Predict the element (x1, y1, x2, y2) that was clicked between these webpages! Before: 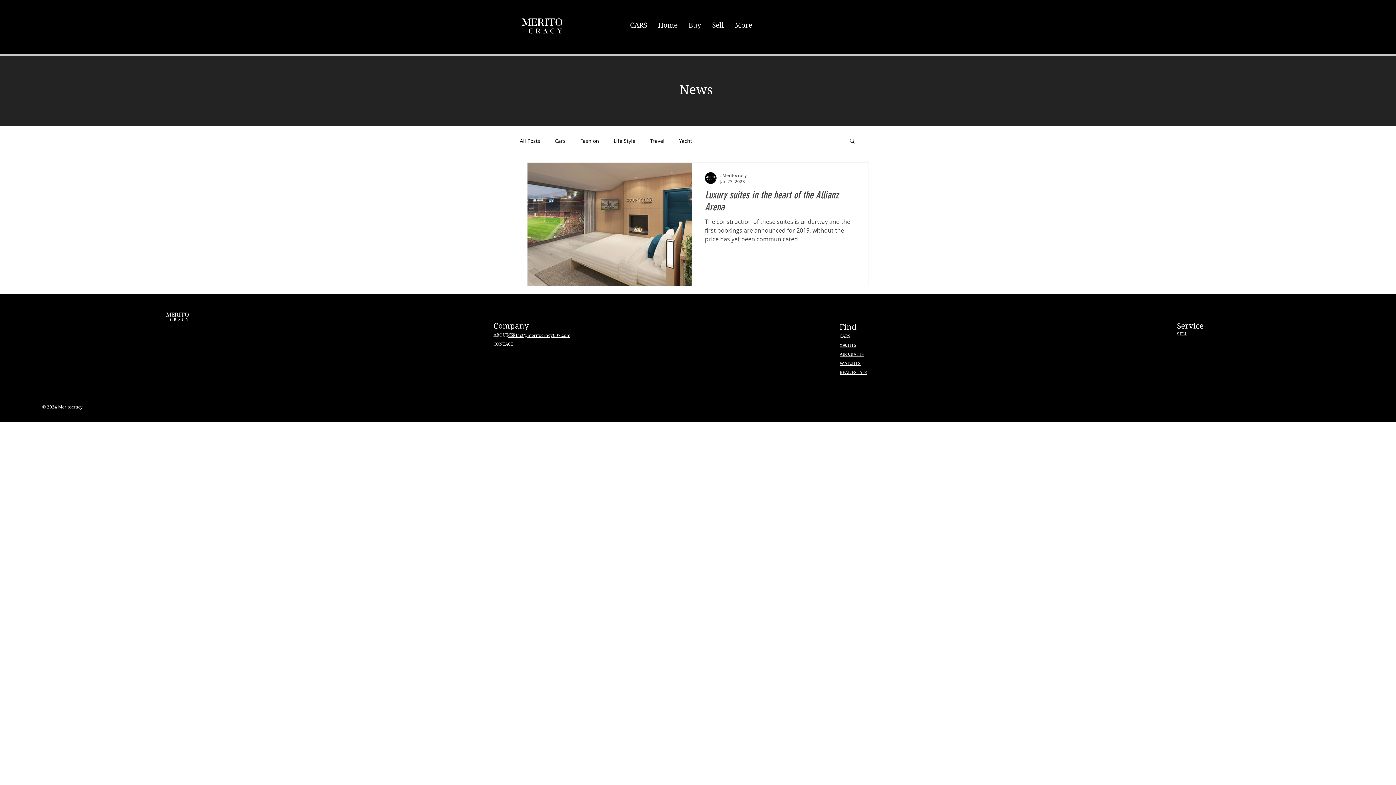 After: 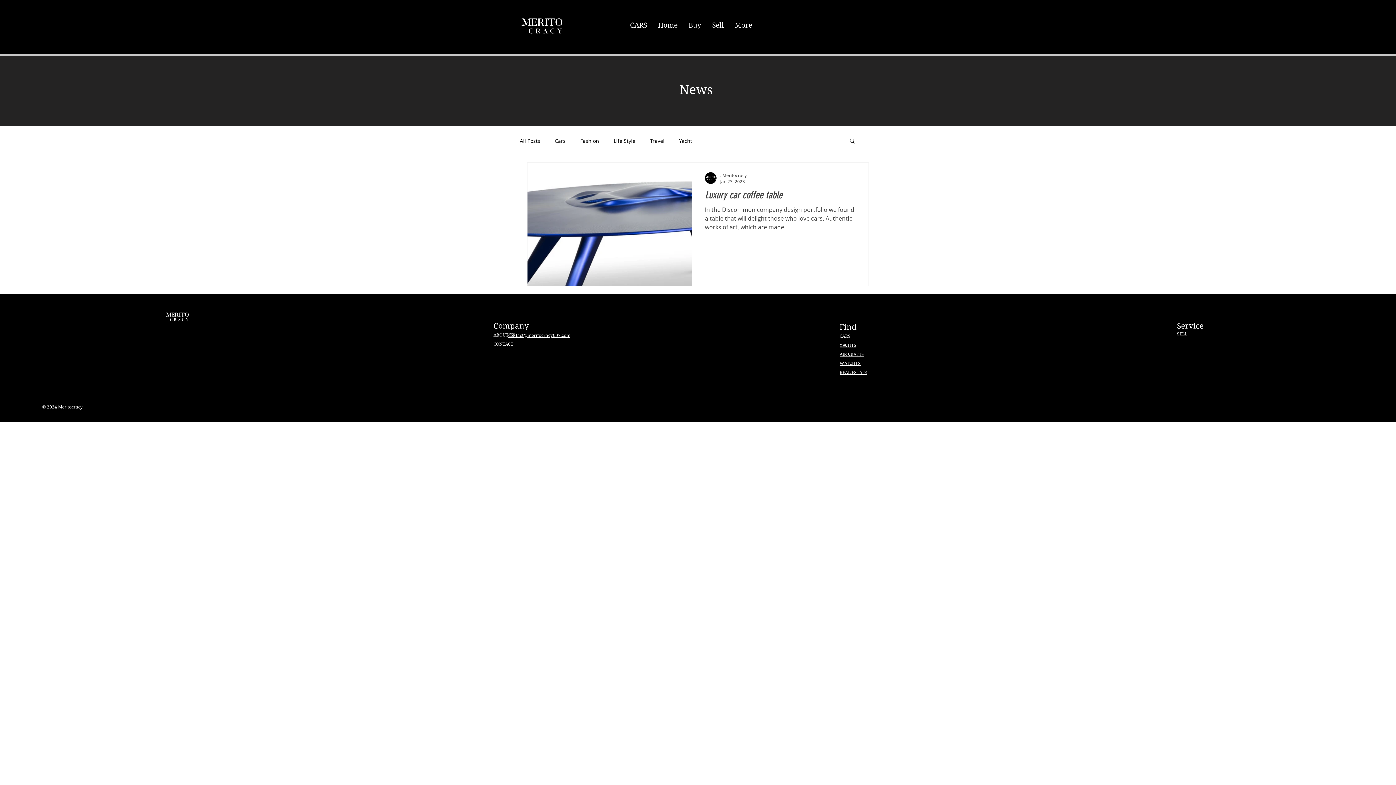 Action: bbox: (613, 137, 635, 144) label: Life Style